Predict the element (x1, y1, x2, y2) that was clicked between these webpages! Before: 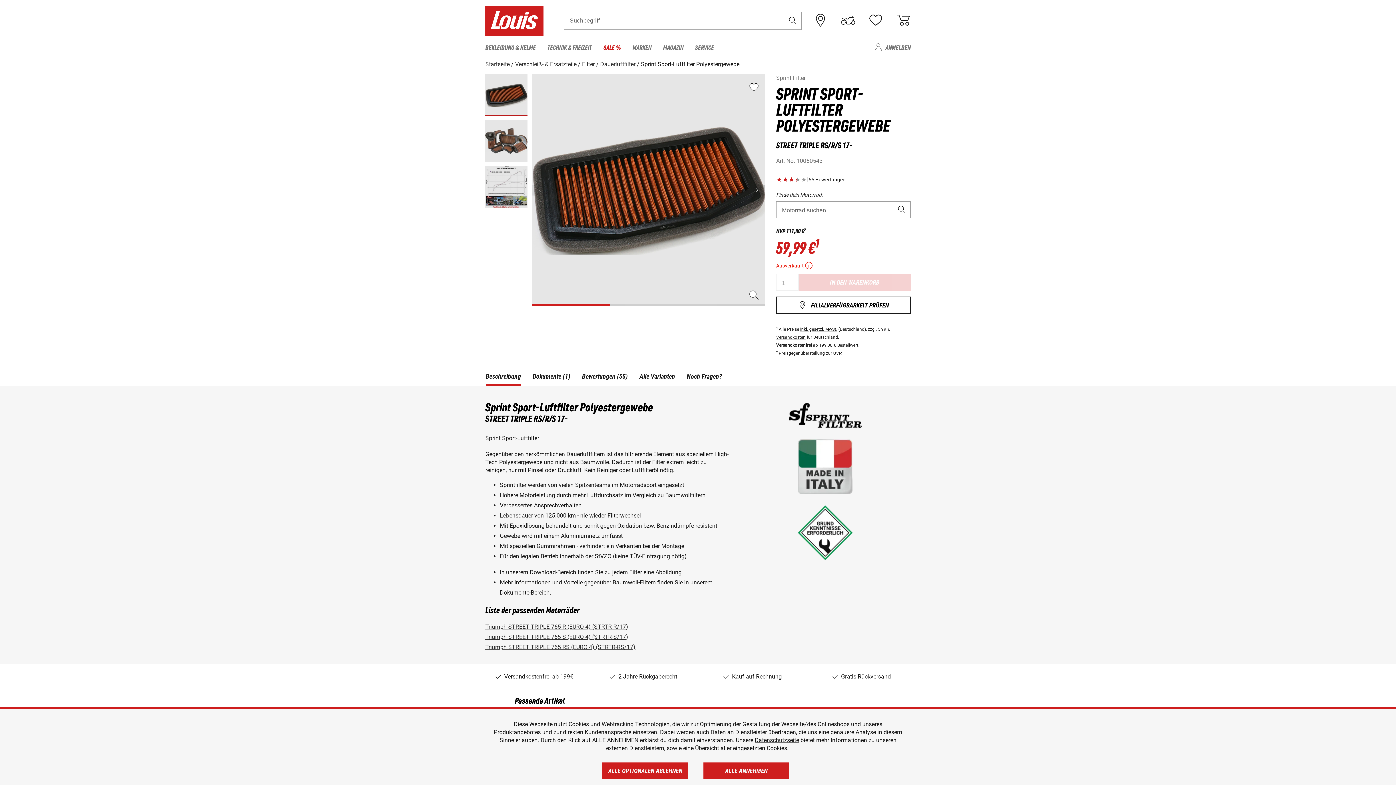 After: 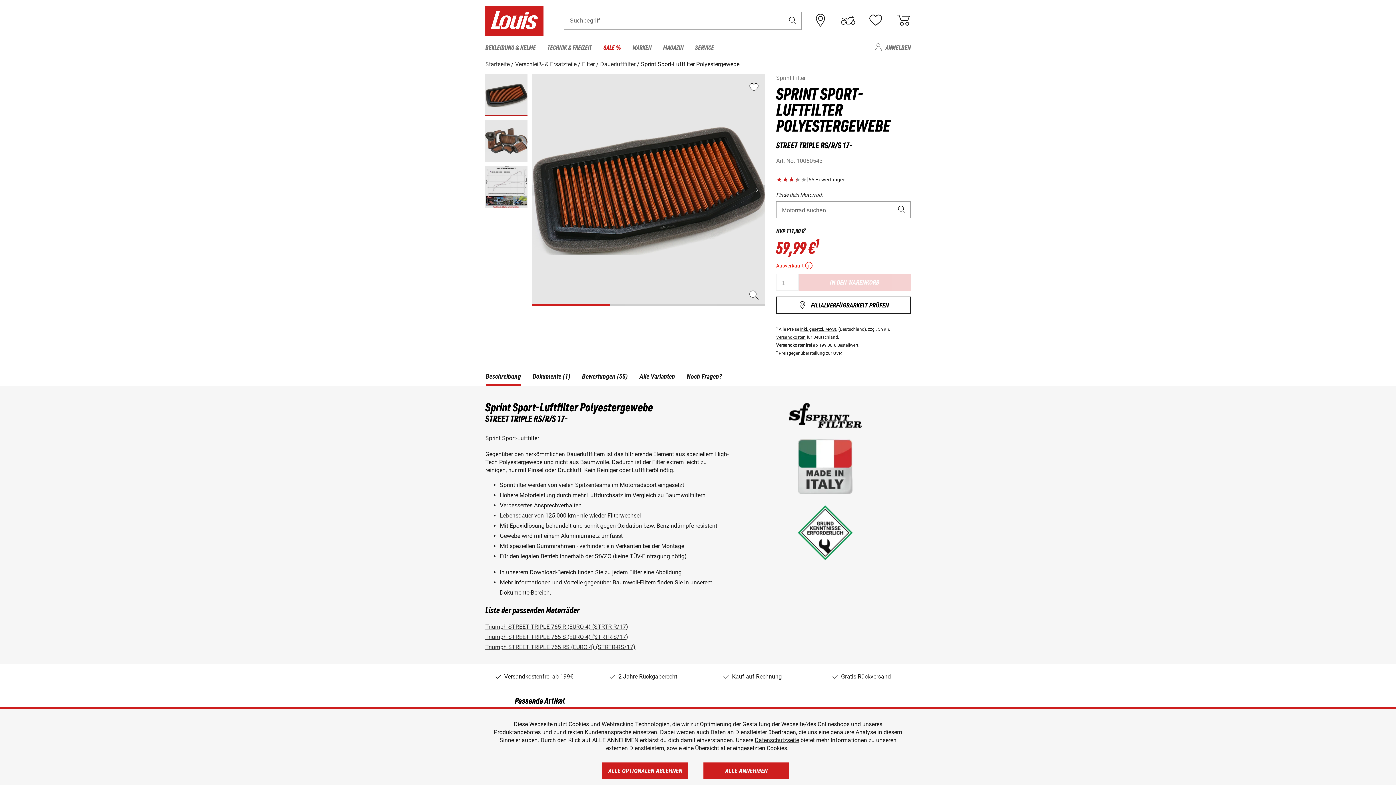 Action: label: inkl. gesetzl. MwSt. bbox: (800, 314, 837, 319)